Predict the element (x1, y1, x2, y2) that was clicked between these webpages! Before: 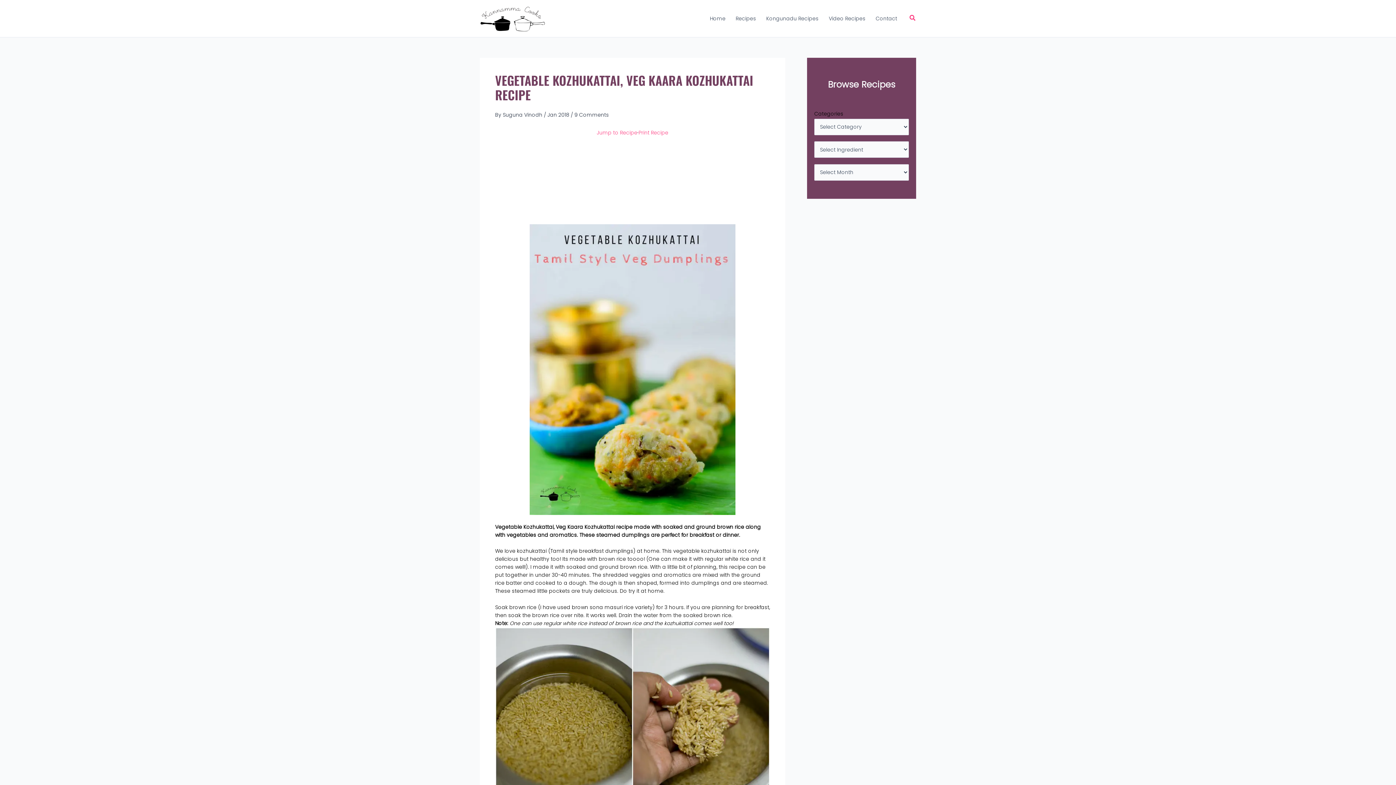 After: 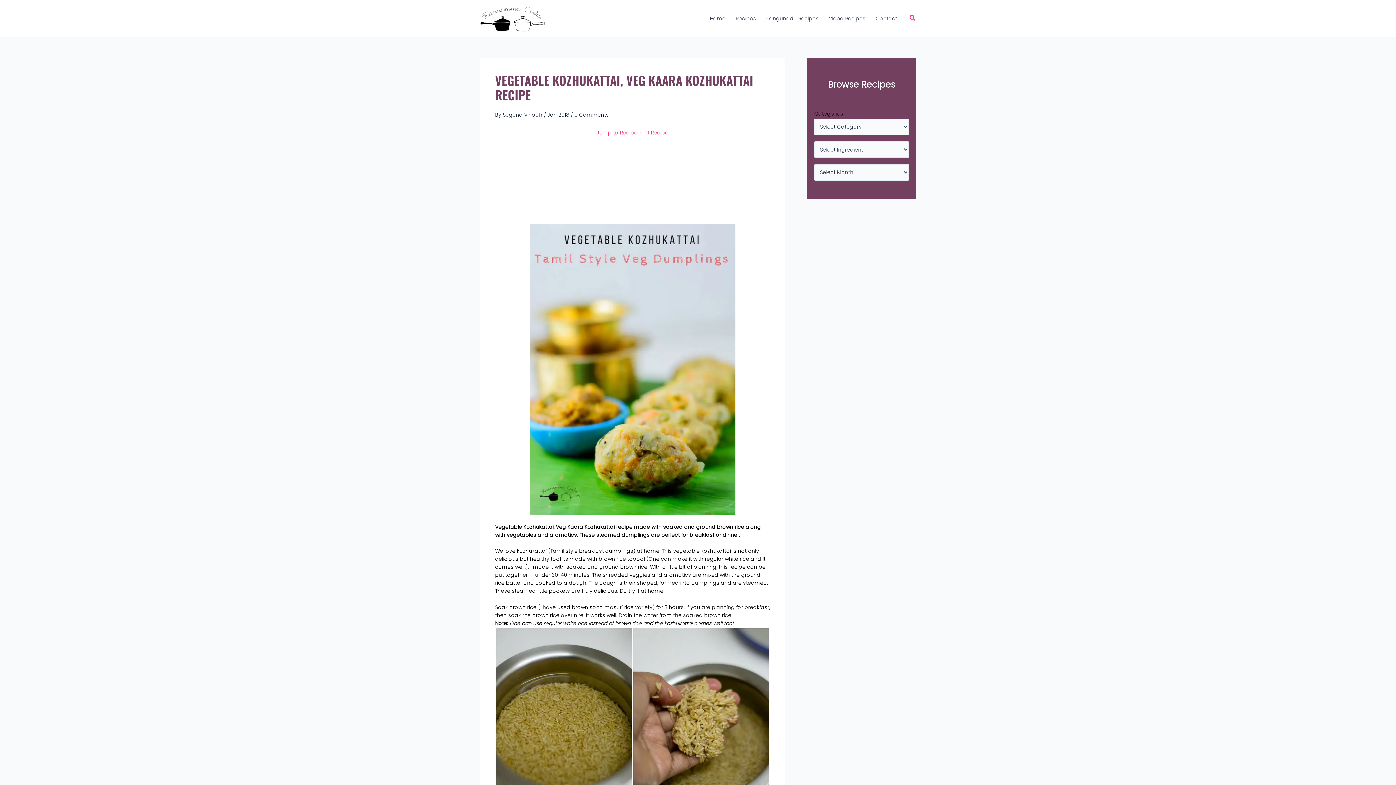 Action: label: Share on Instagram bbox: (634, 187, 645, 198)